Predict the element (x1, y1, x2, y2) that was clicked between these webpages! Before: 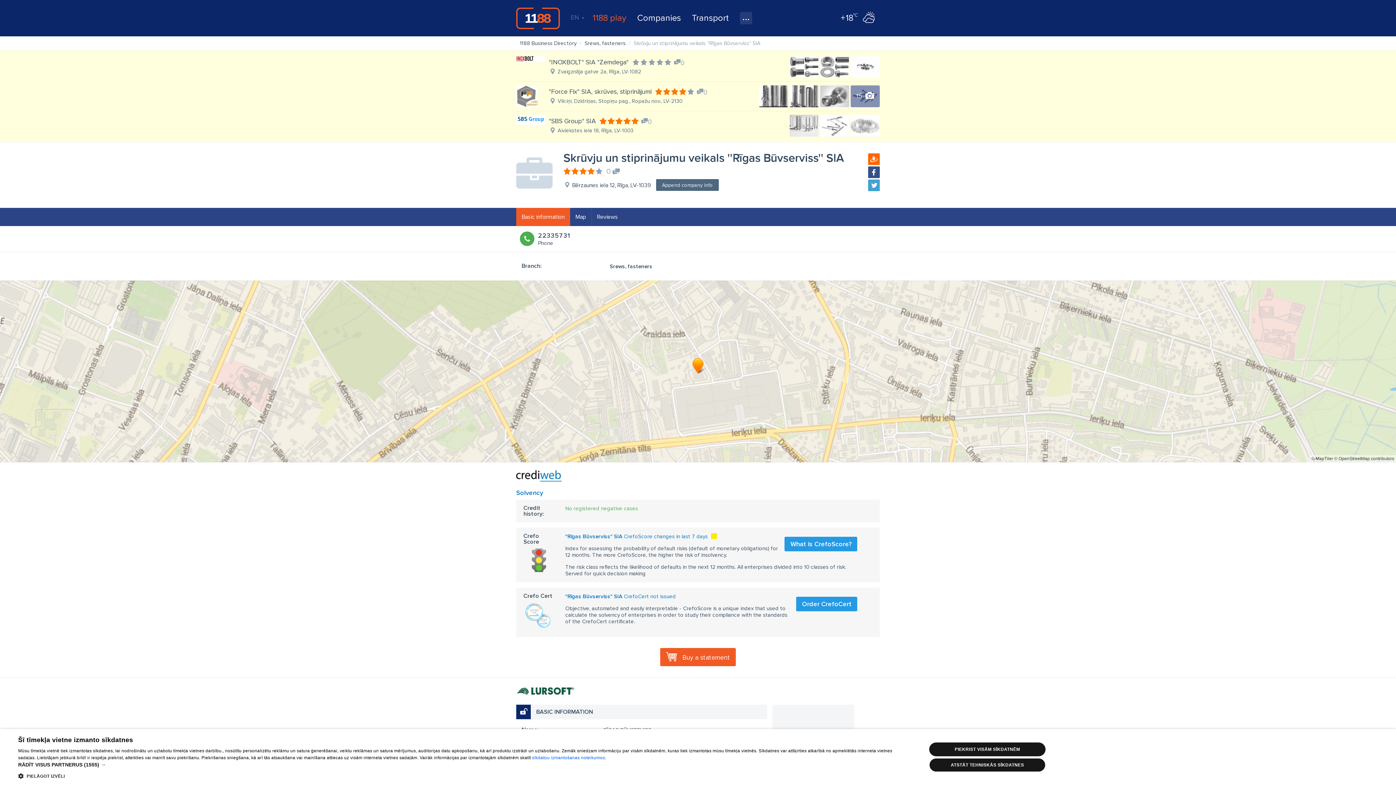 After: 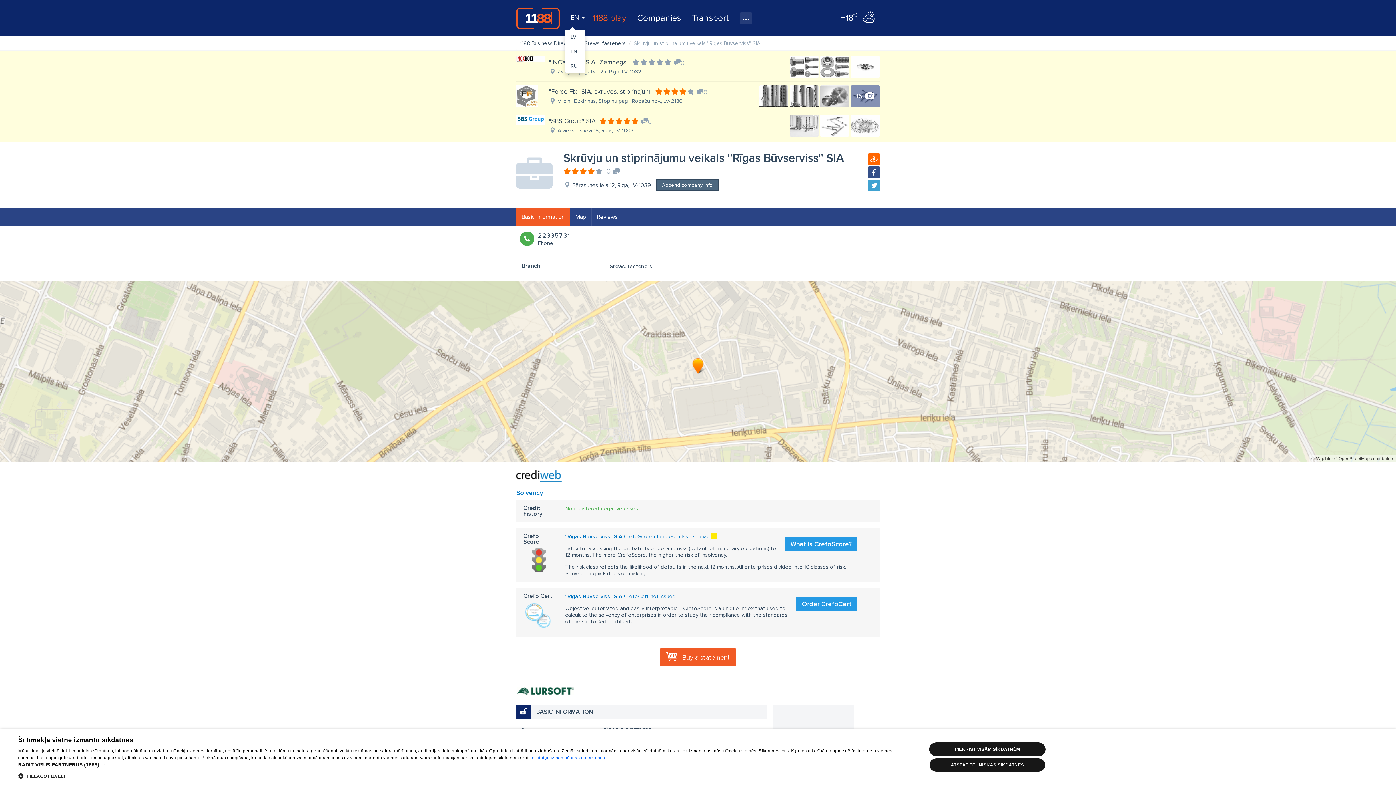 Action: label: EN  bbox: (565, 6, 587, 28)